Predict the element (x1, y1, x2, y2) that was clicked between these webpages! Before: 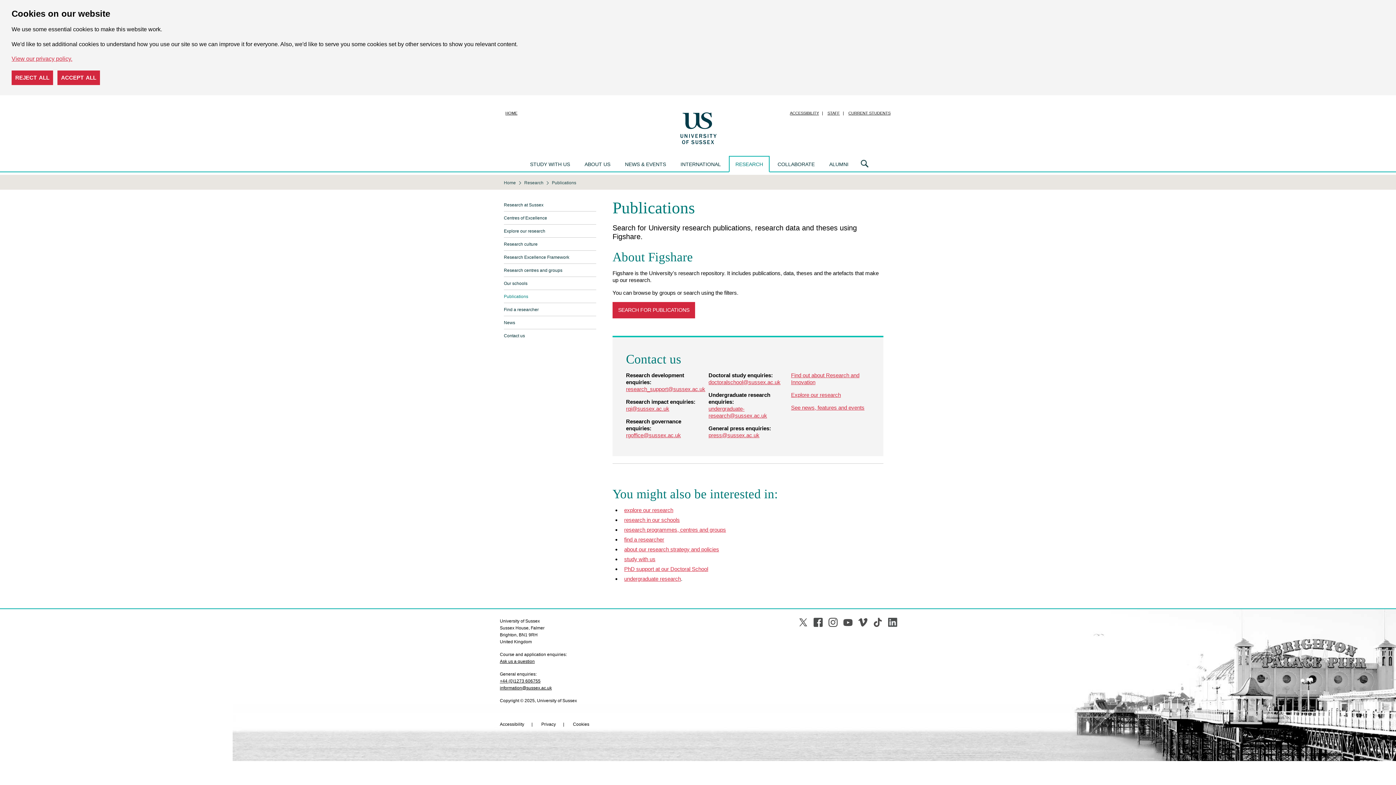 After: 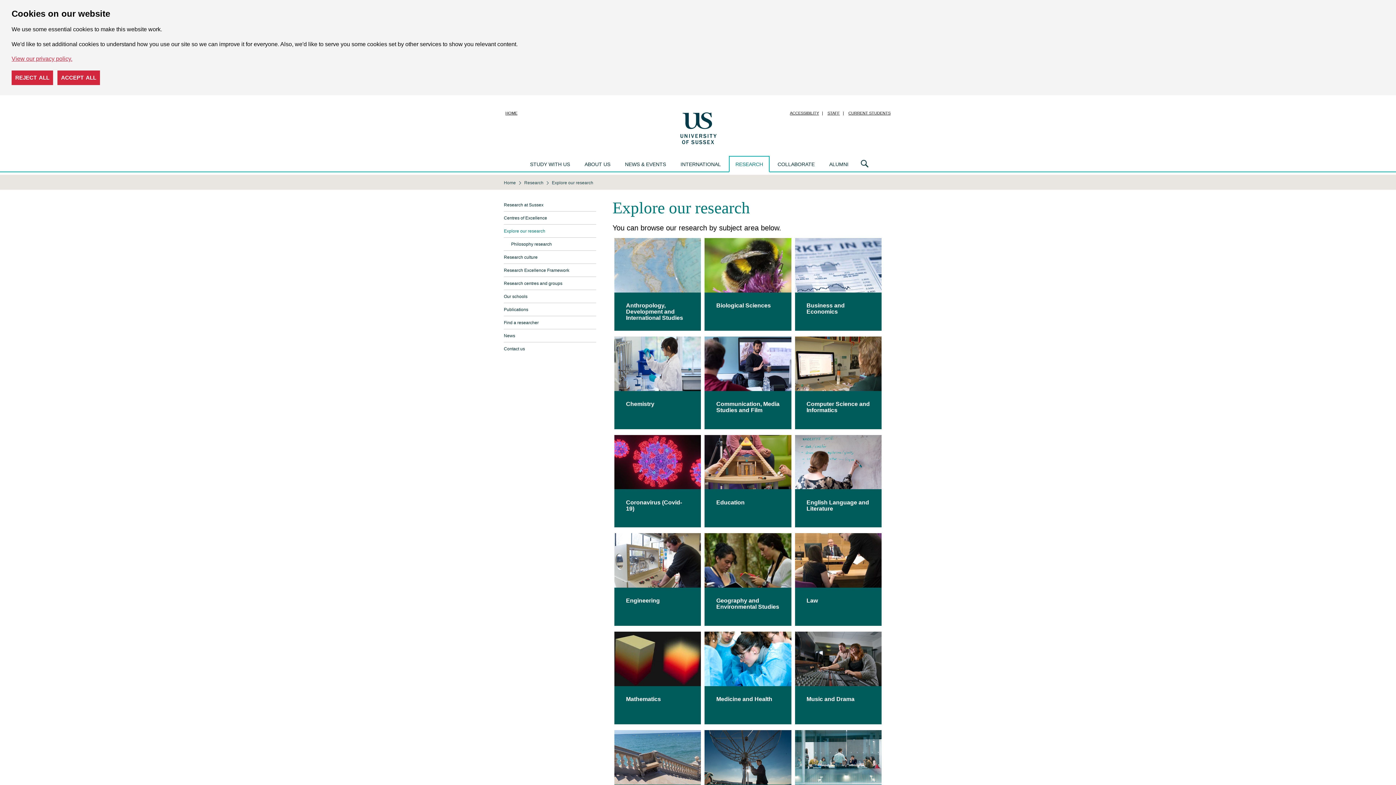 Action: label: Explore our research bbox: (504, 224, 596, 237)